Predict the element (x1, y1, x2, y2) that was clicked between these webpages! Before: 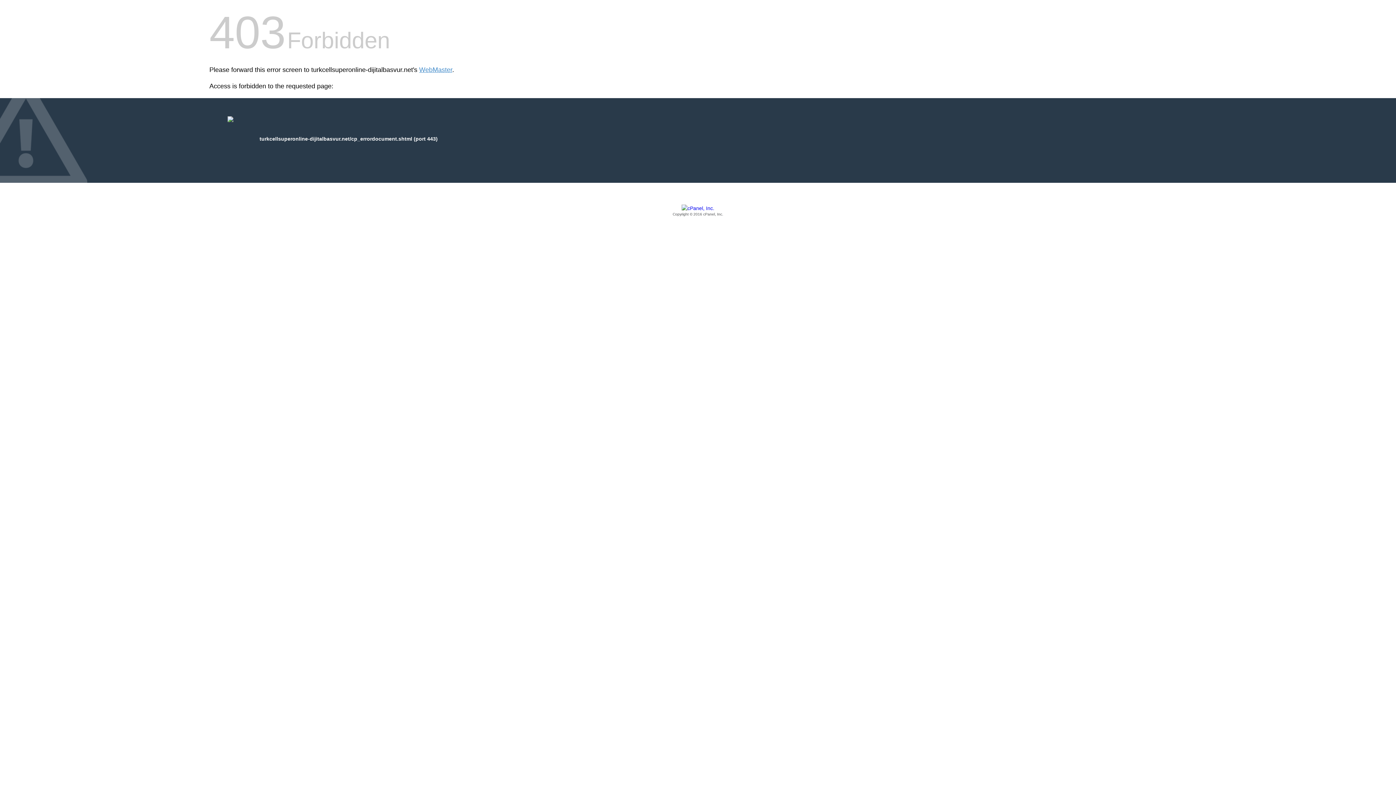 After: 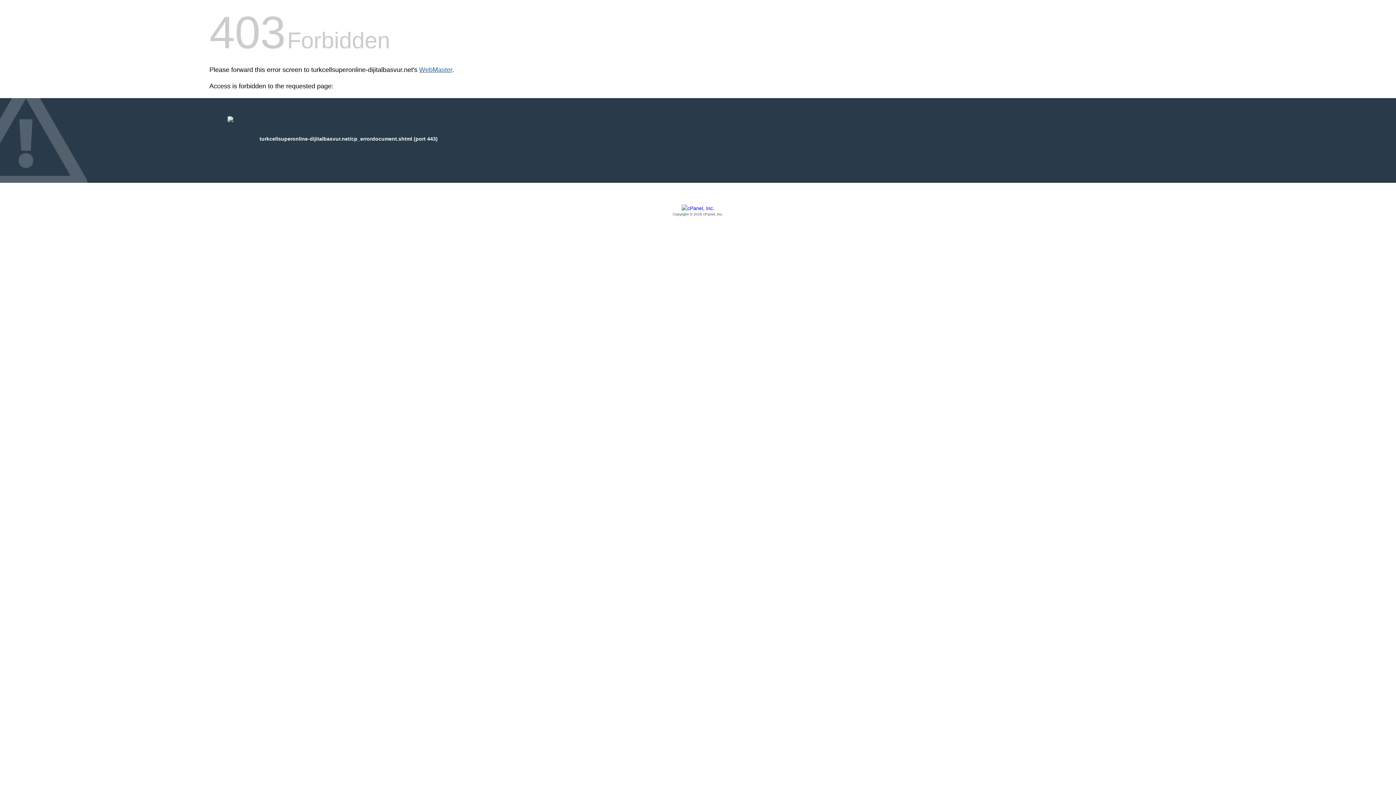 Action: bbox: (419, 66, 452, 73) label: WebMaster